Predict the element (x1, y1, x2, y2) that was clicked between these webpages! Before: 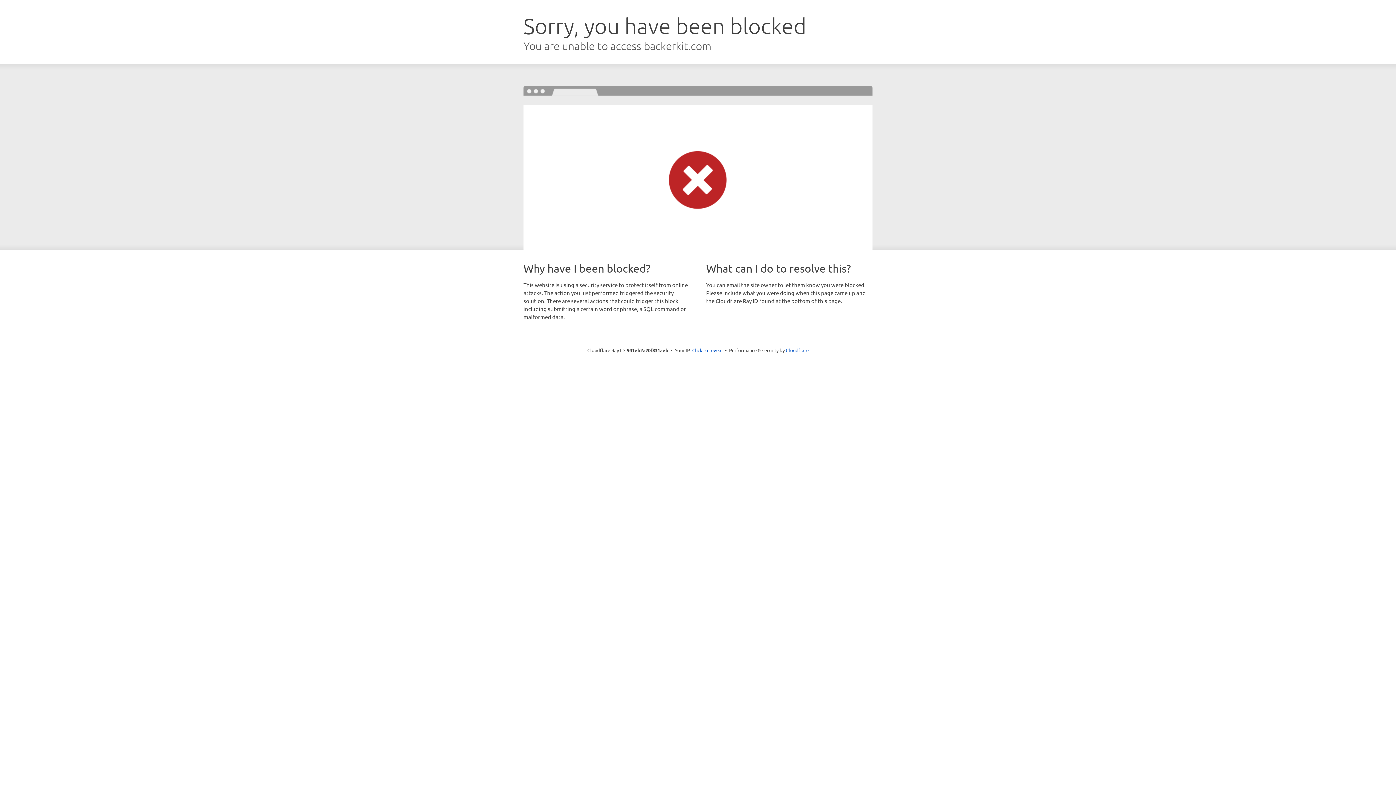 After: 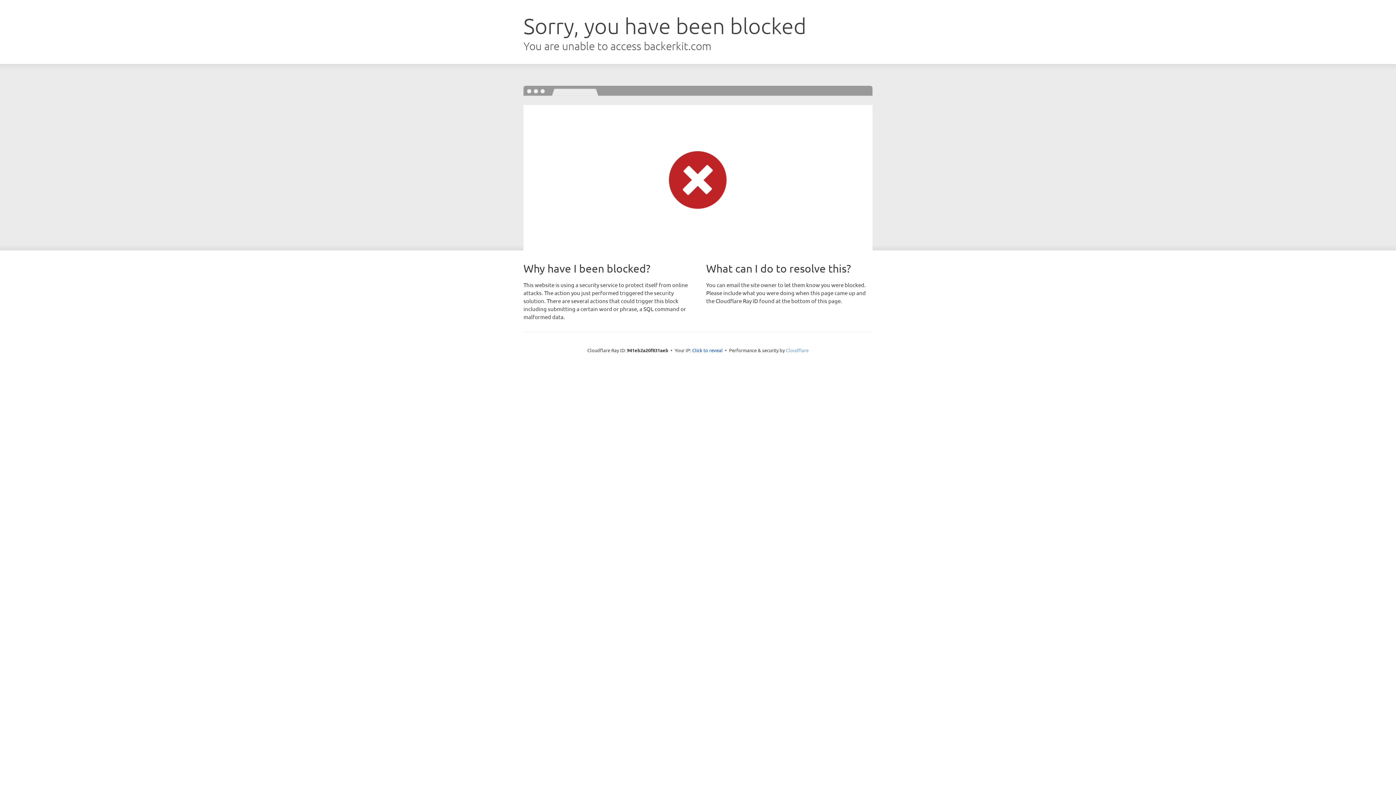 Action: bbox: (786, 347, 808, 353) label: Cloudflare